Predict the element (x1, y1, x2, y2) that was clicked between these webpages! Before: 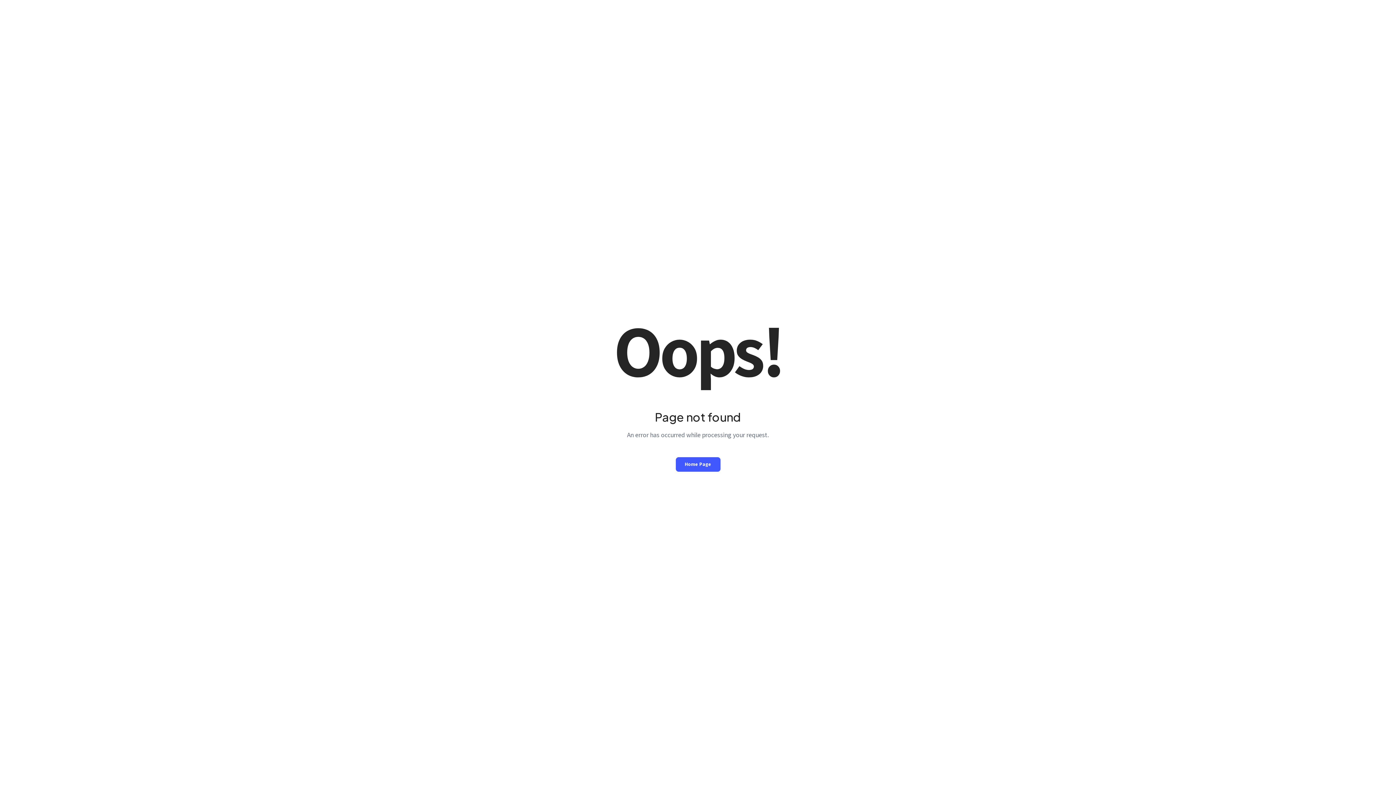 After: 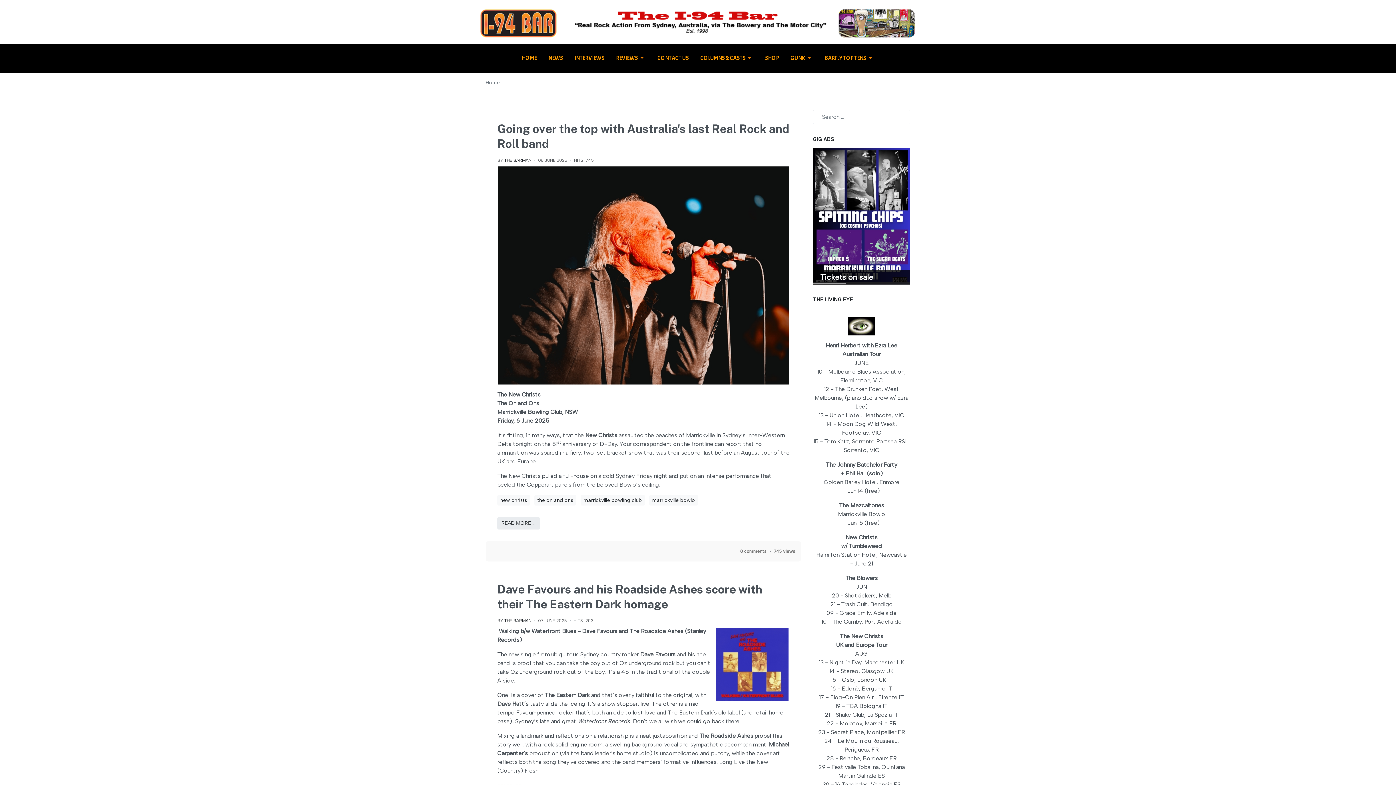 Action: bbox: (675, 457, 720, 471) label: Home Page